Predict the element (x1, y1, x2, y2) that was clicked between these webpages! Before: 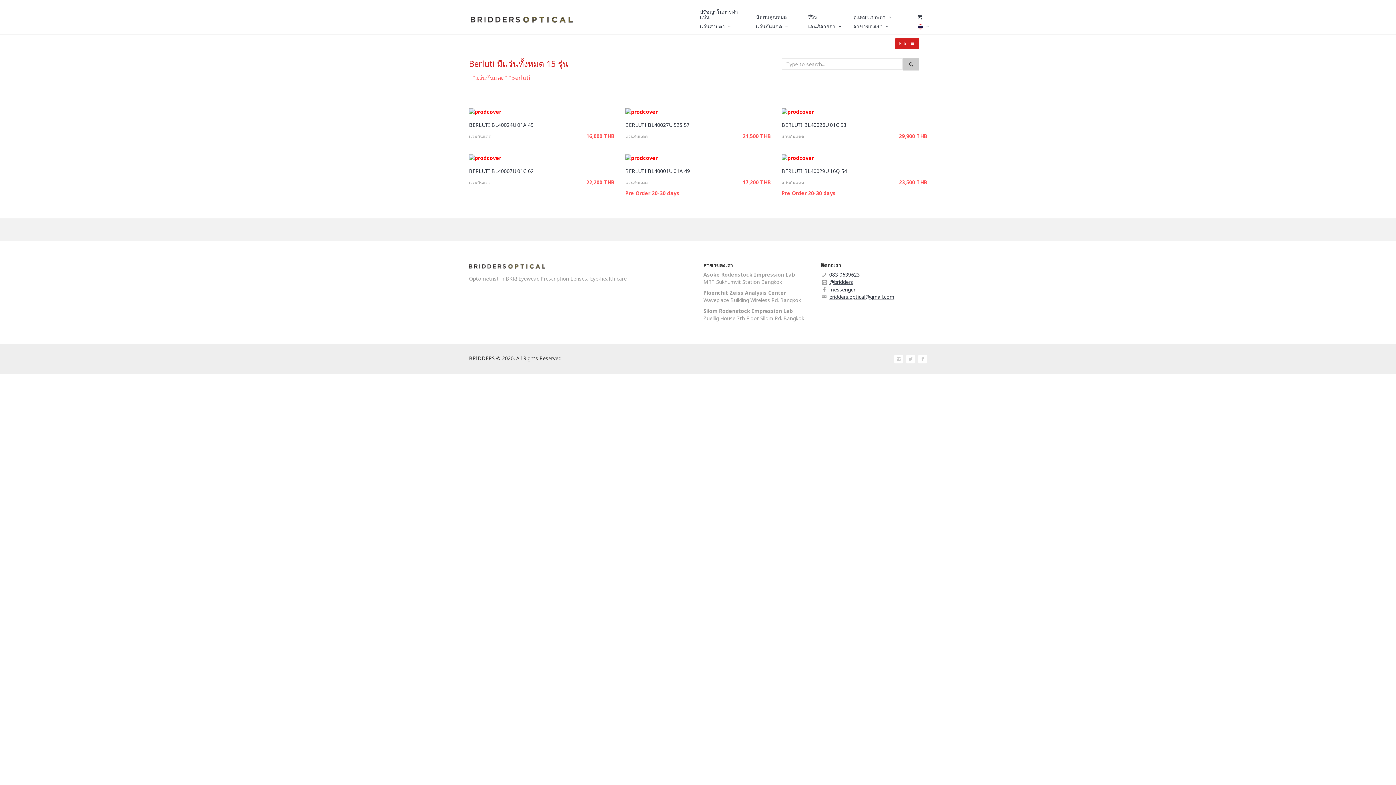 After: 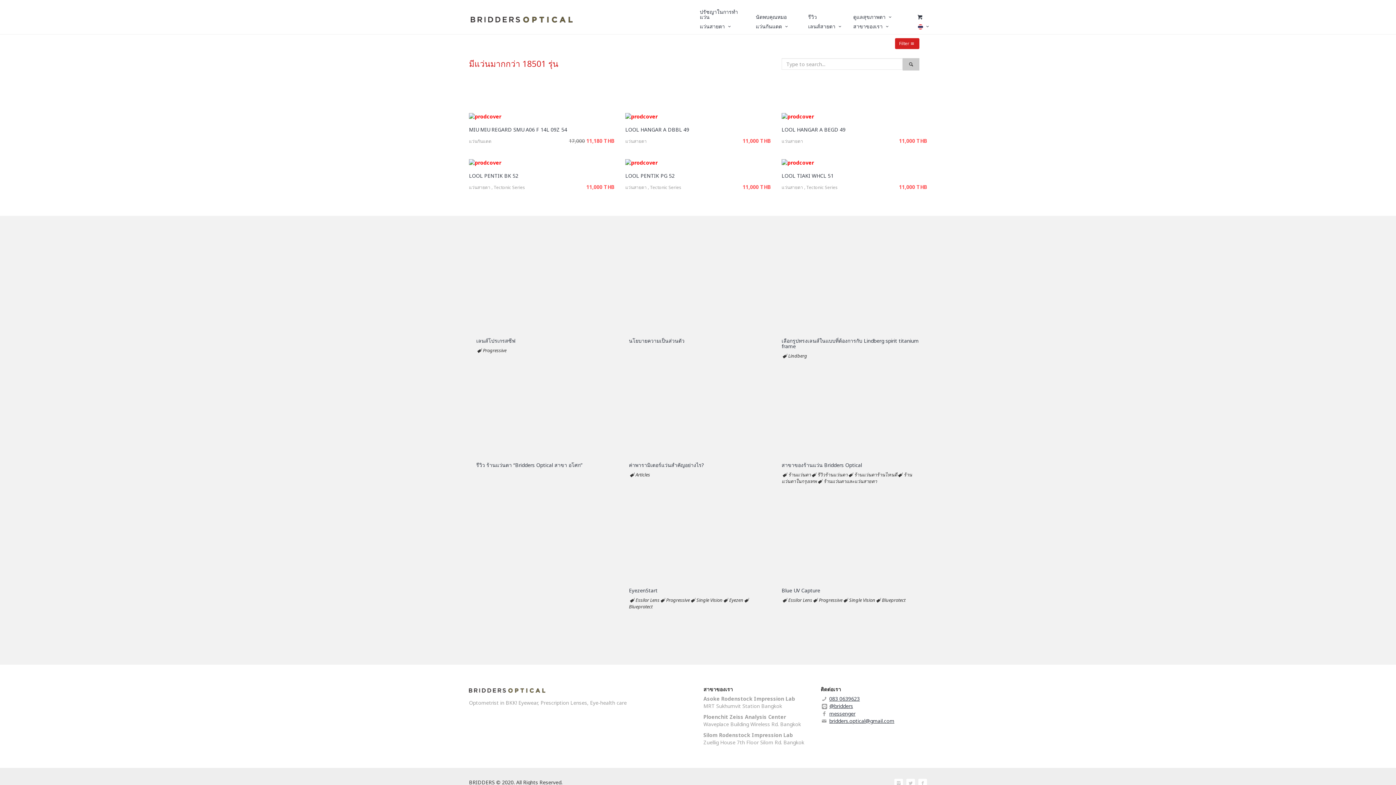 Action: bbox: (903, 58, 919, 70)